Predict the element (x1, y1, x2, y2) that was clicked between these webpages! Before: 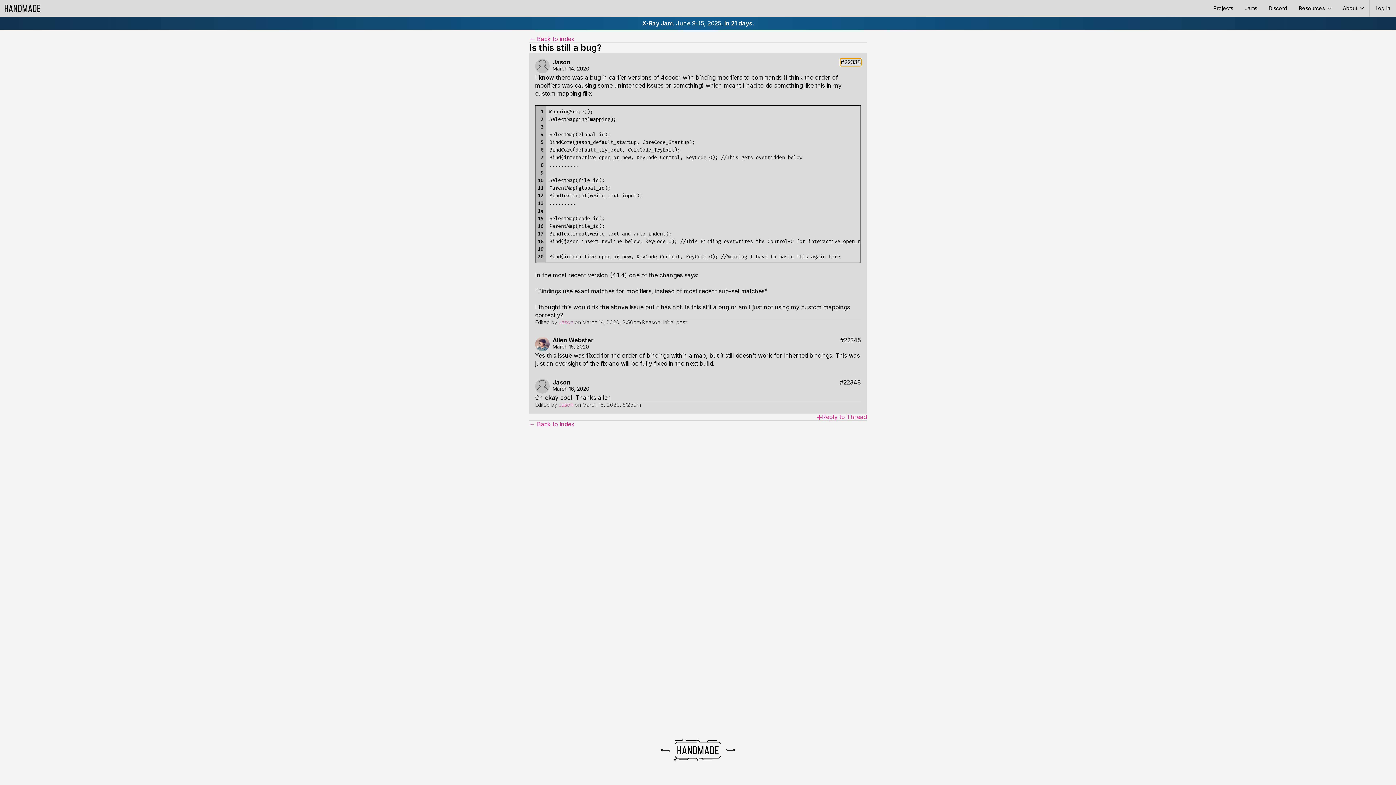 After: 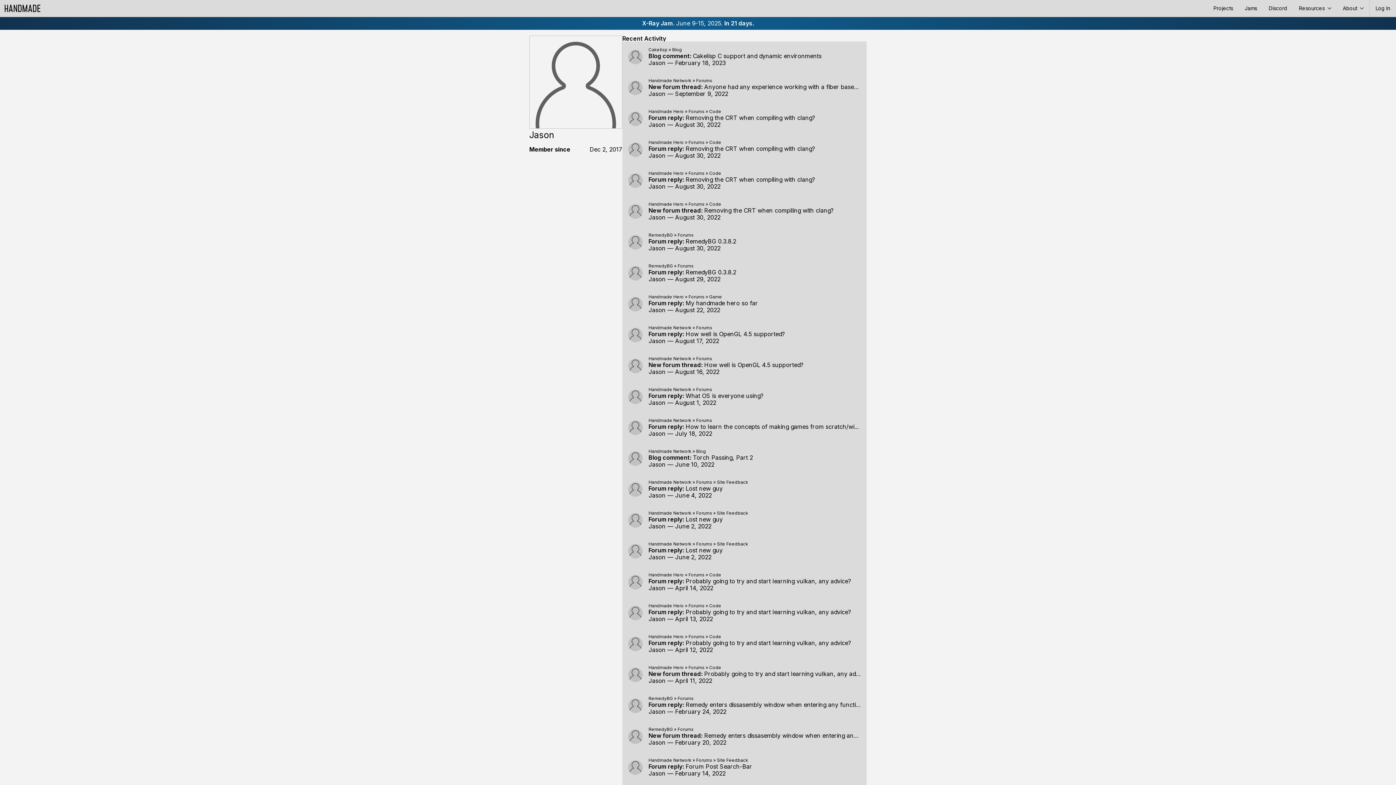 Action: label: Jason bbox: (552, 58, 570, 65)